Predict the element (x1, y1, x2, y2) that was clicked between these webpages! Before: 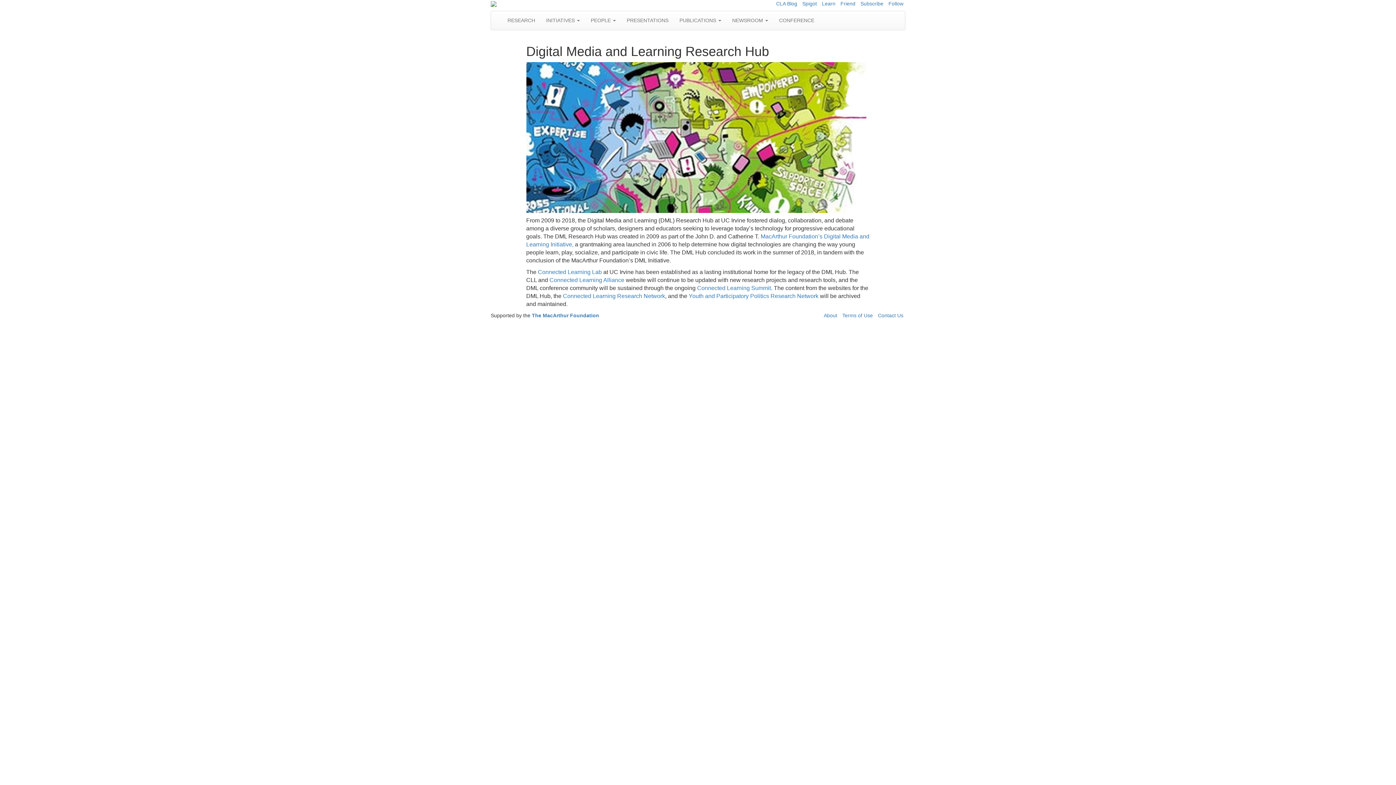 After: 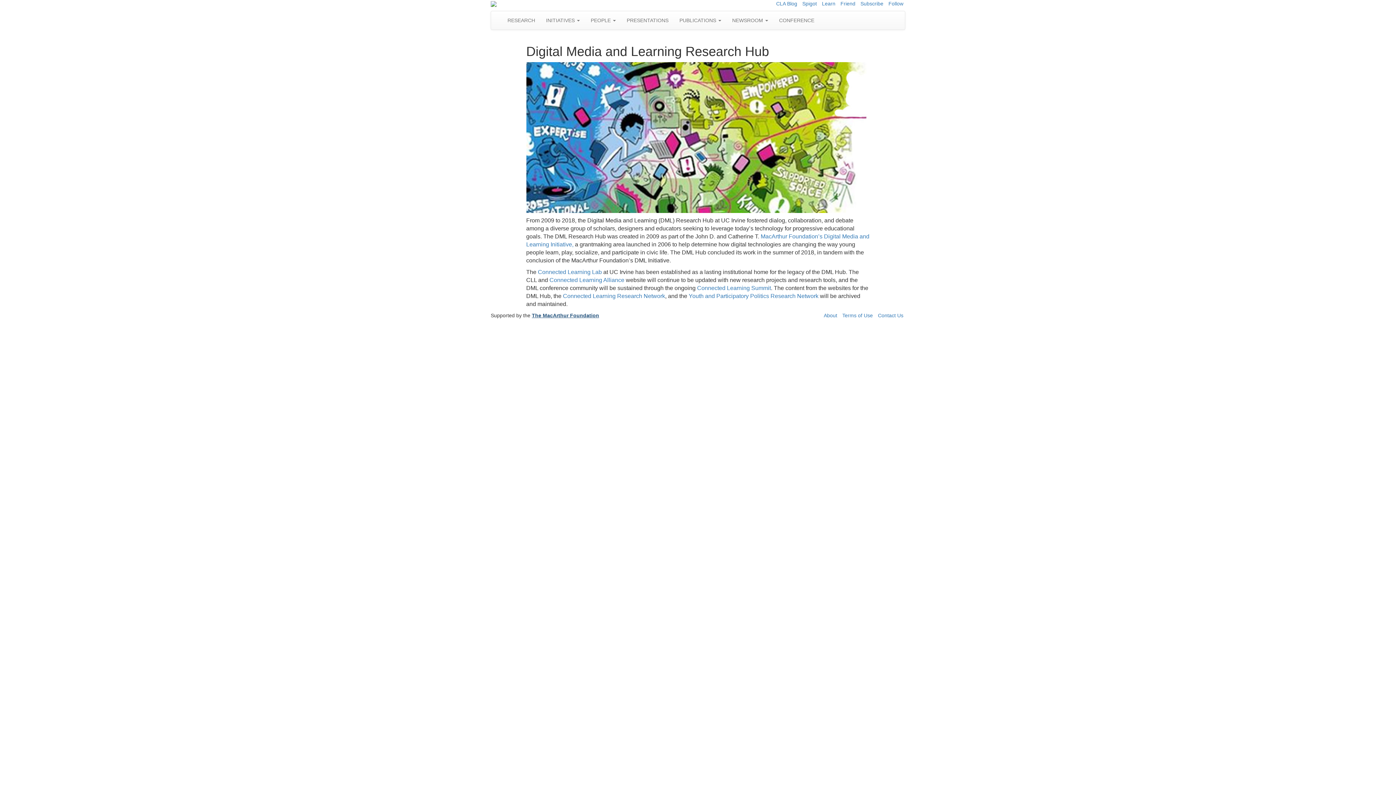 Action: label: The MacArthur Foundation bbox: (532, 312, 599, 318)